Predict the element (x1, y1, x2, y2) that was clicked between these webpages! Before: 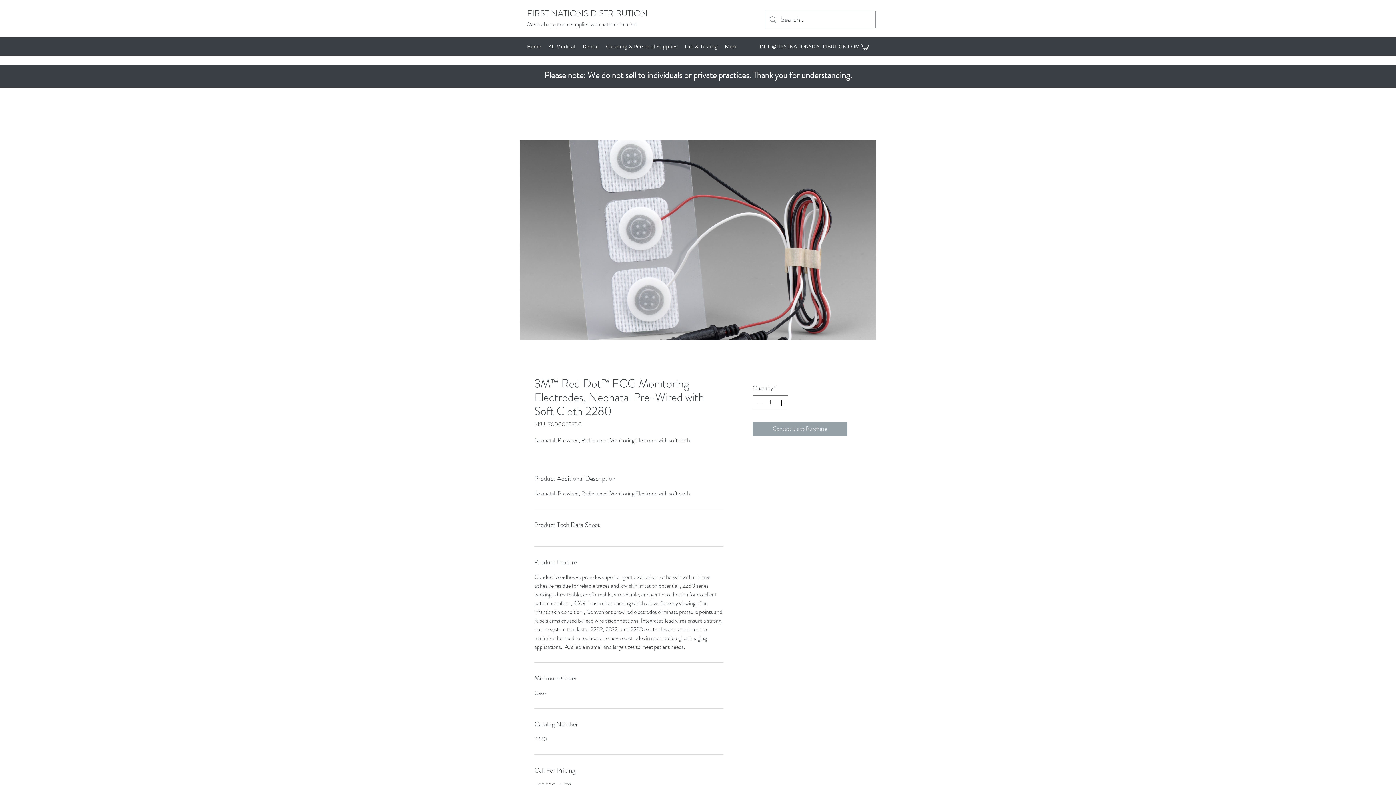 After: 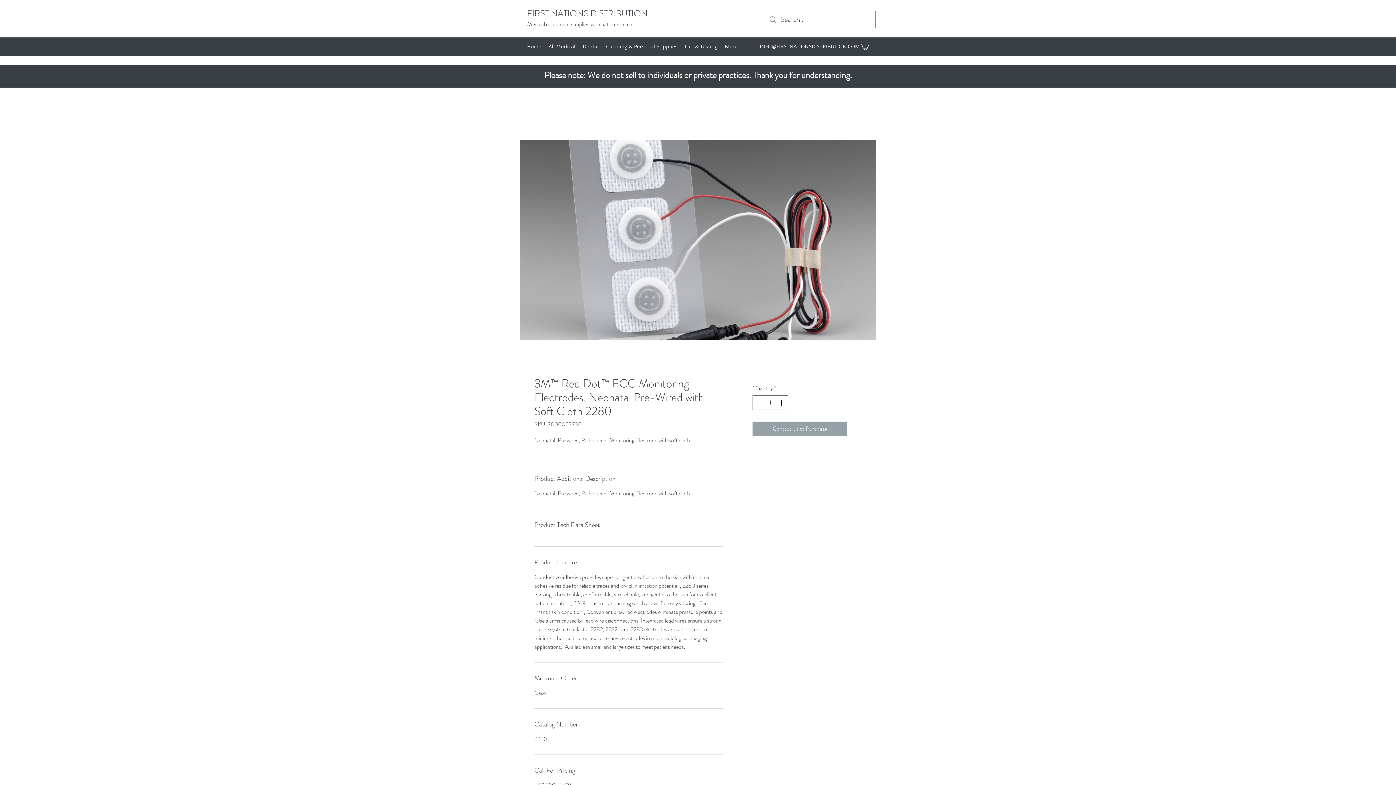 Action: bbox: (860, 42, 869, 50)